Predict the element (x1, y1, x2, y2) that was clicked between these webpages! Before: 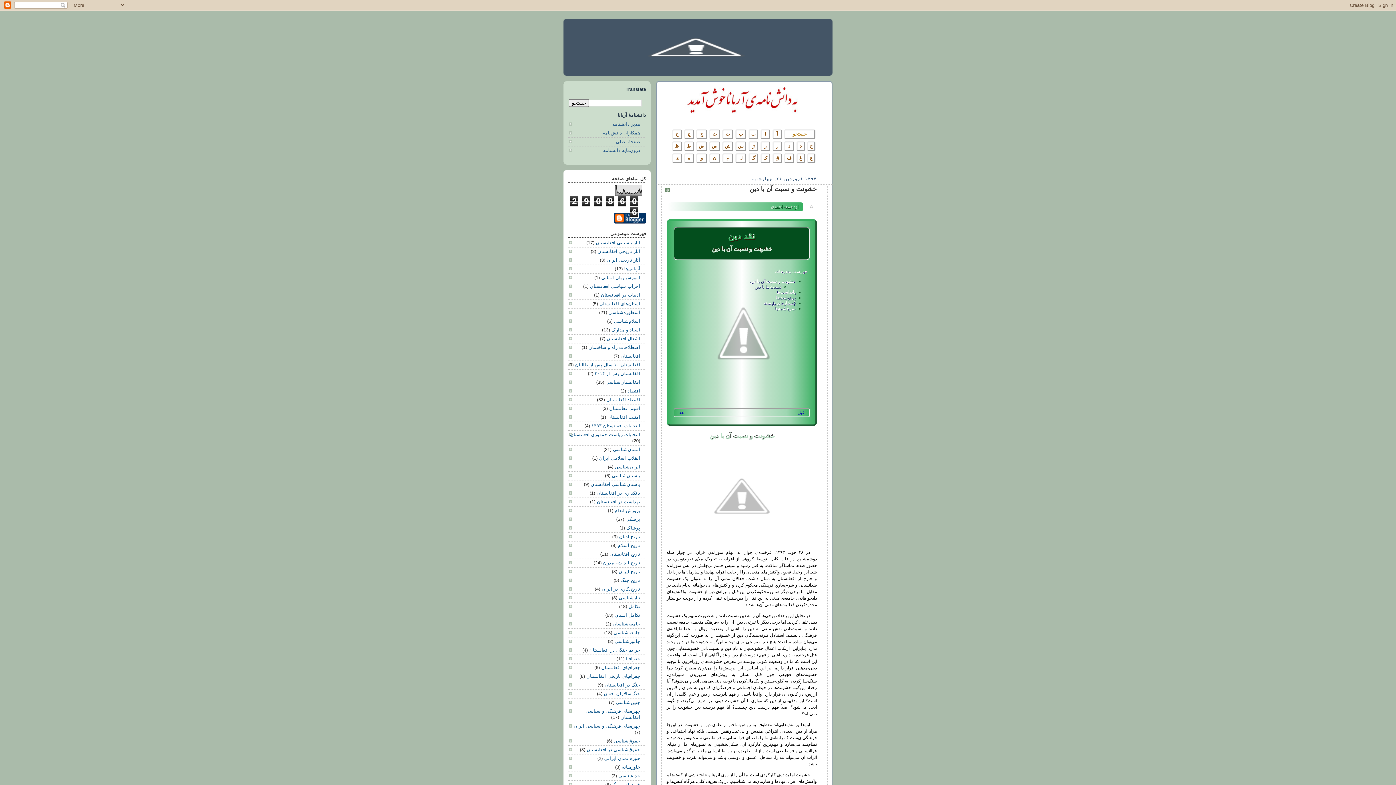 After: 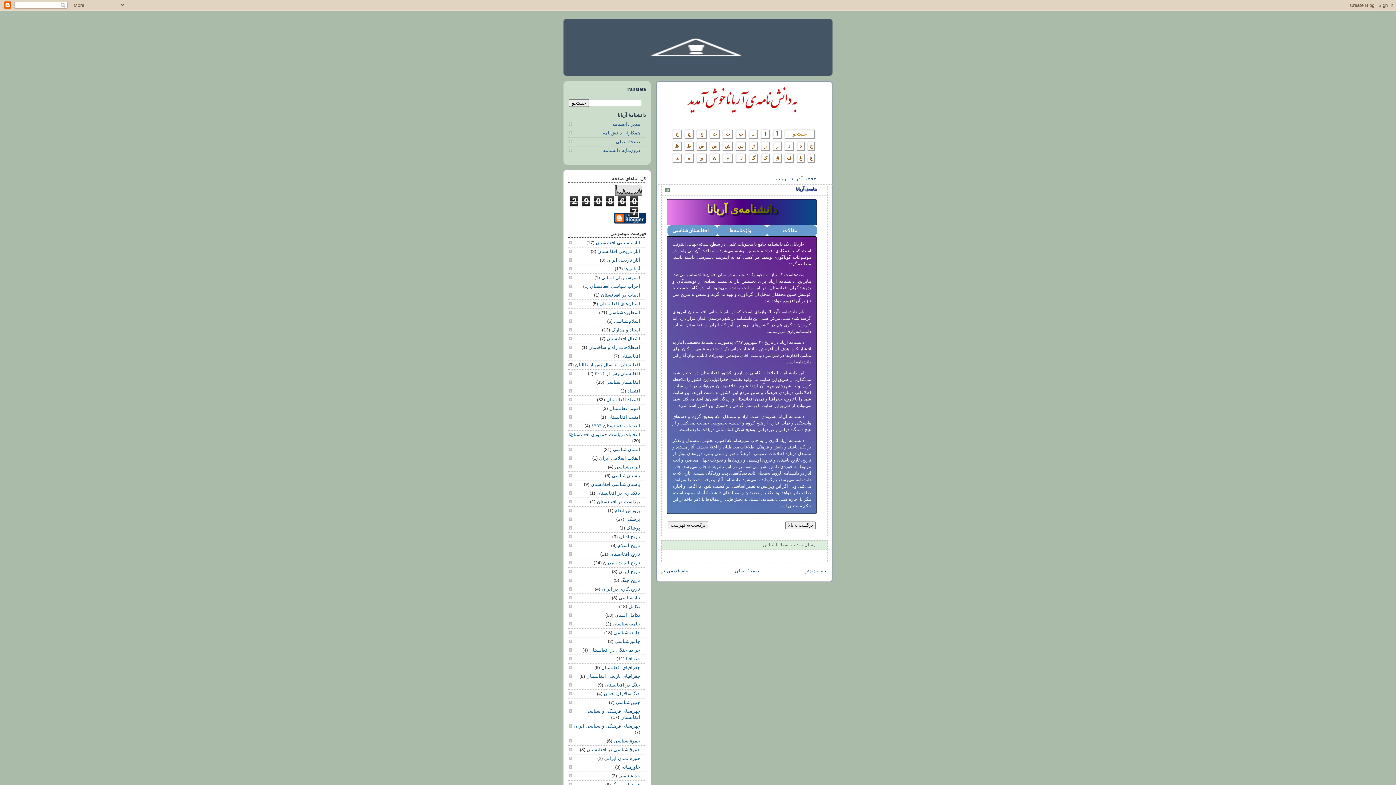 Action: label: درون‌مایه دانشنامه bbox: (603, 148, 640, 153)